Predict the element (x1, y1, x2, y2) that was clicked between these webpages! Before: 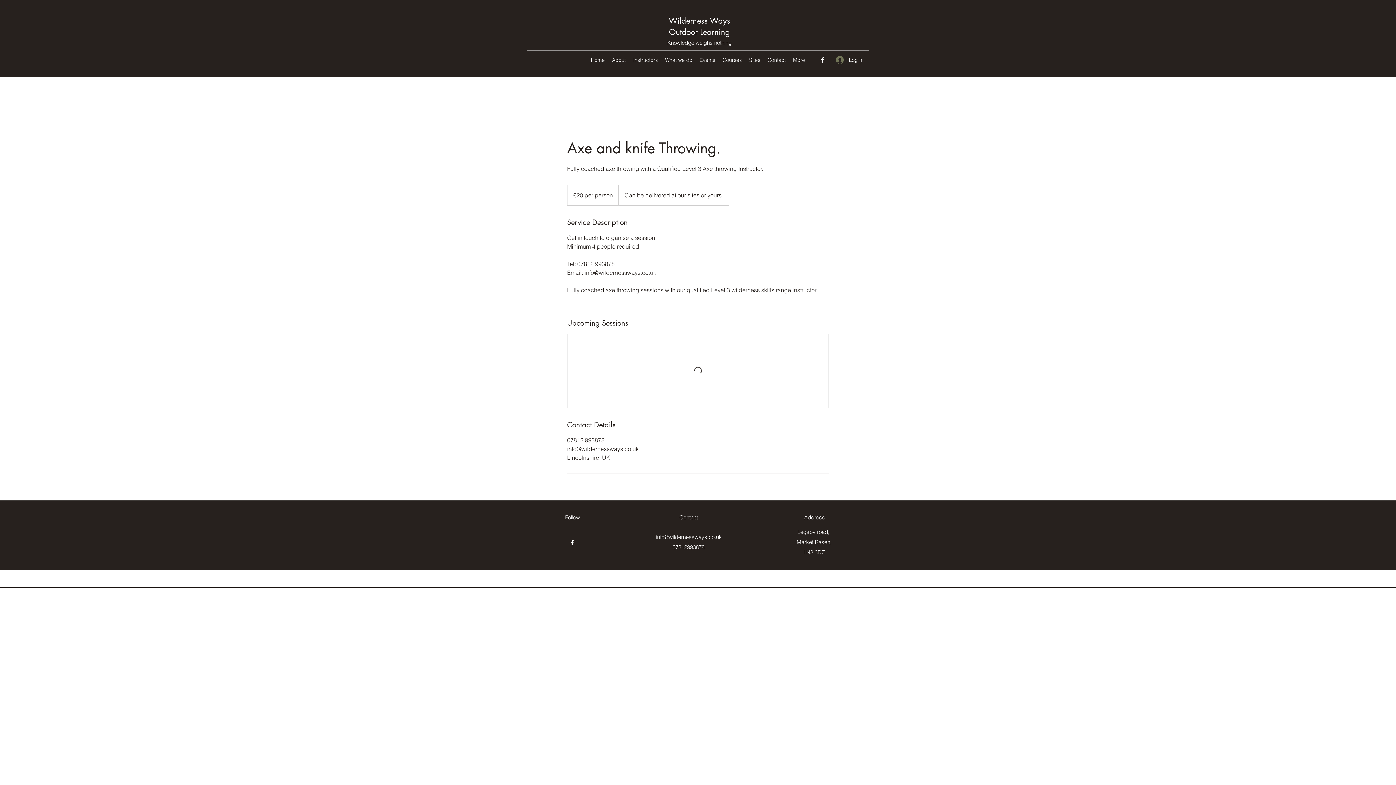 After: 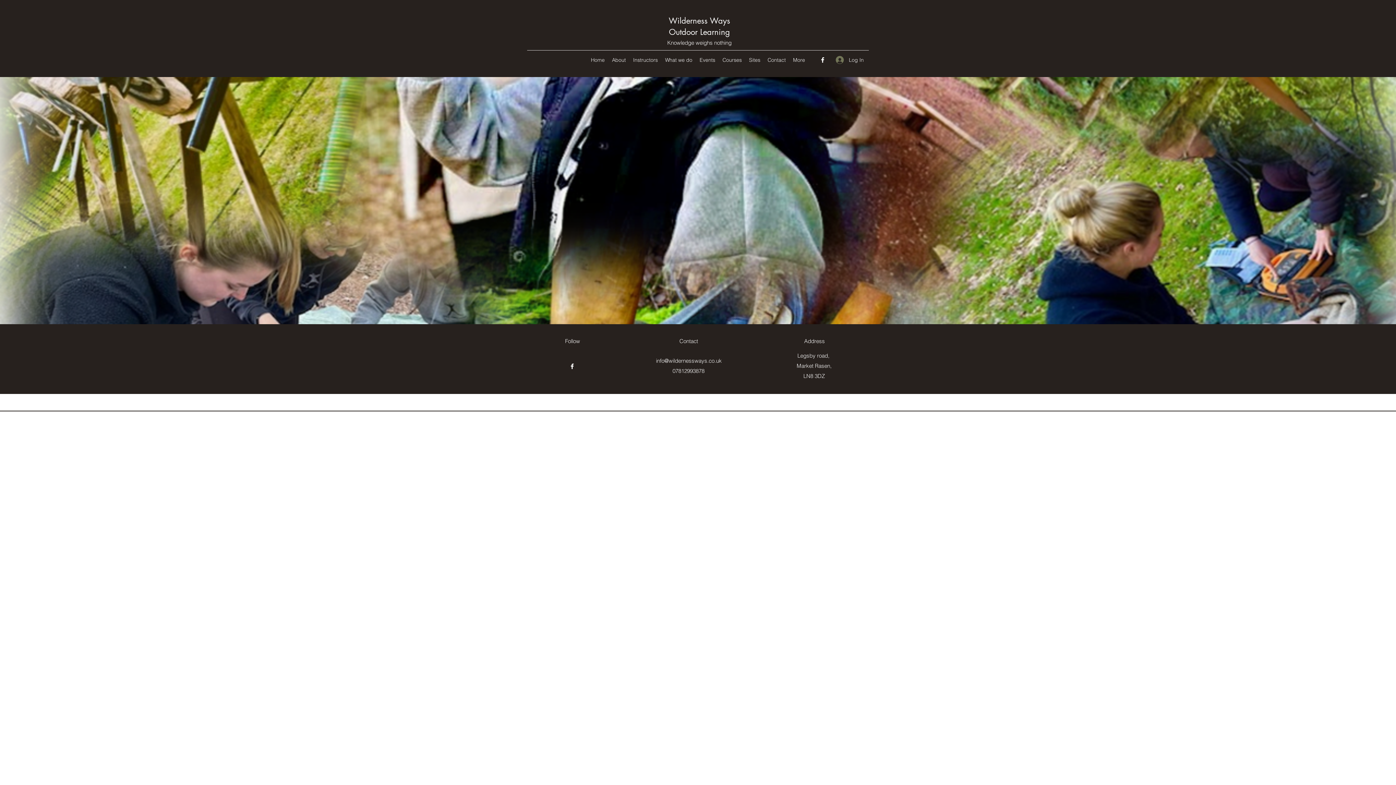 Action: bbox: (668, 15, 730, 25) label: Wilderness Ways